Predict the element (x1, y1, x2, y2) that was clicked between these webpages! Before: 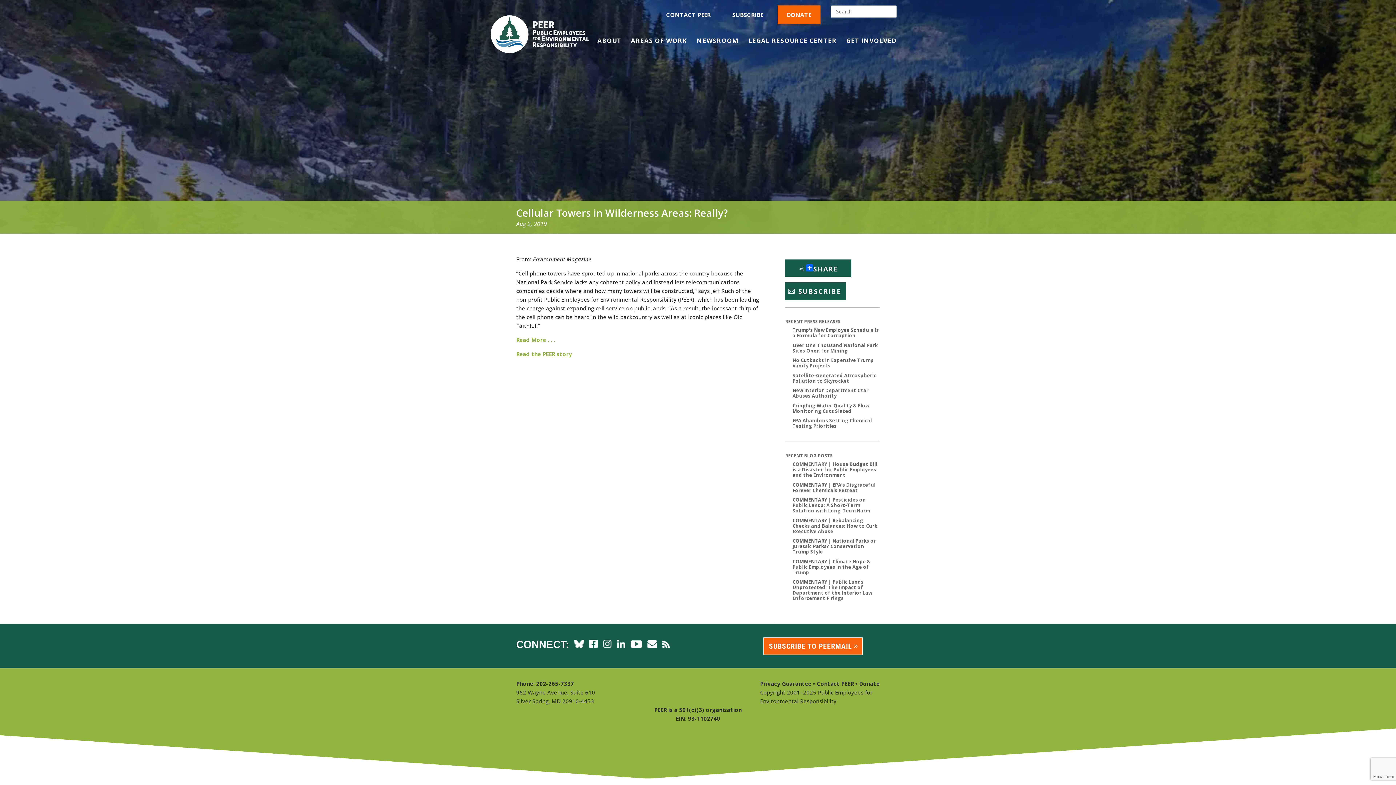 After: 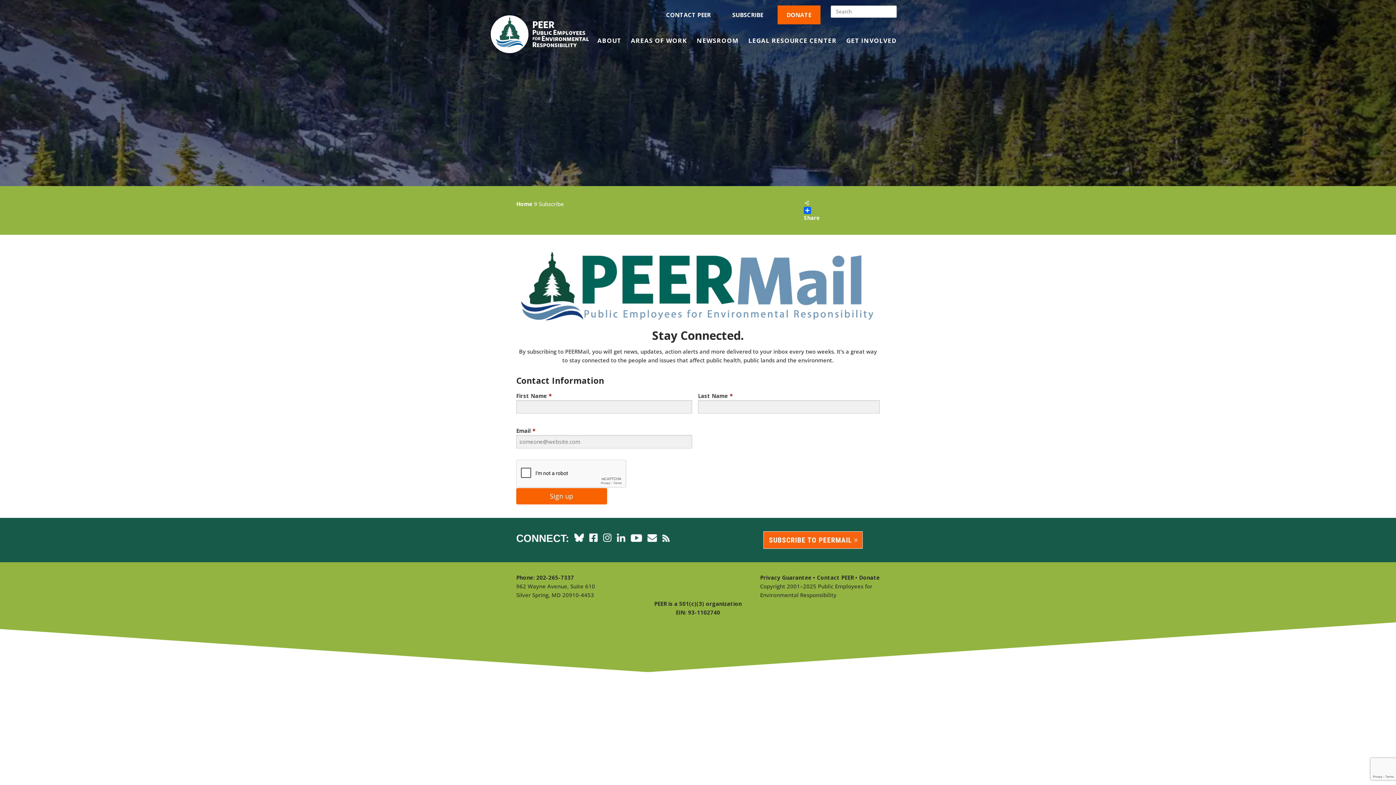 Action: label: SUBSCRIBE bbox: (725, 7, 770, 22)